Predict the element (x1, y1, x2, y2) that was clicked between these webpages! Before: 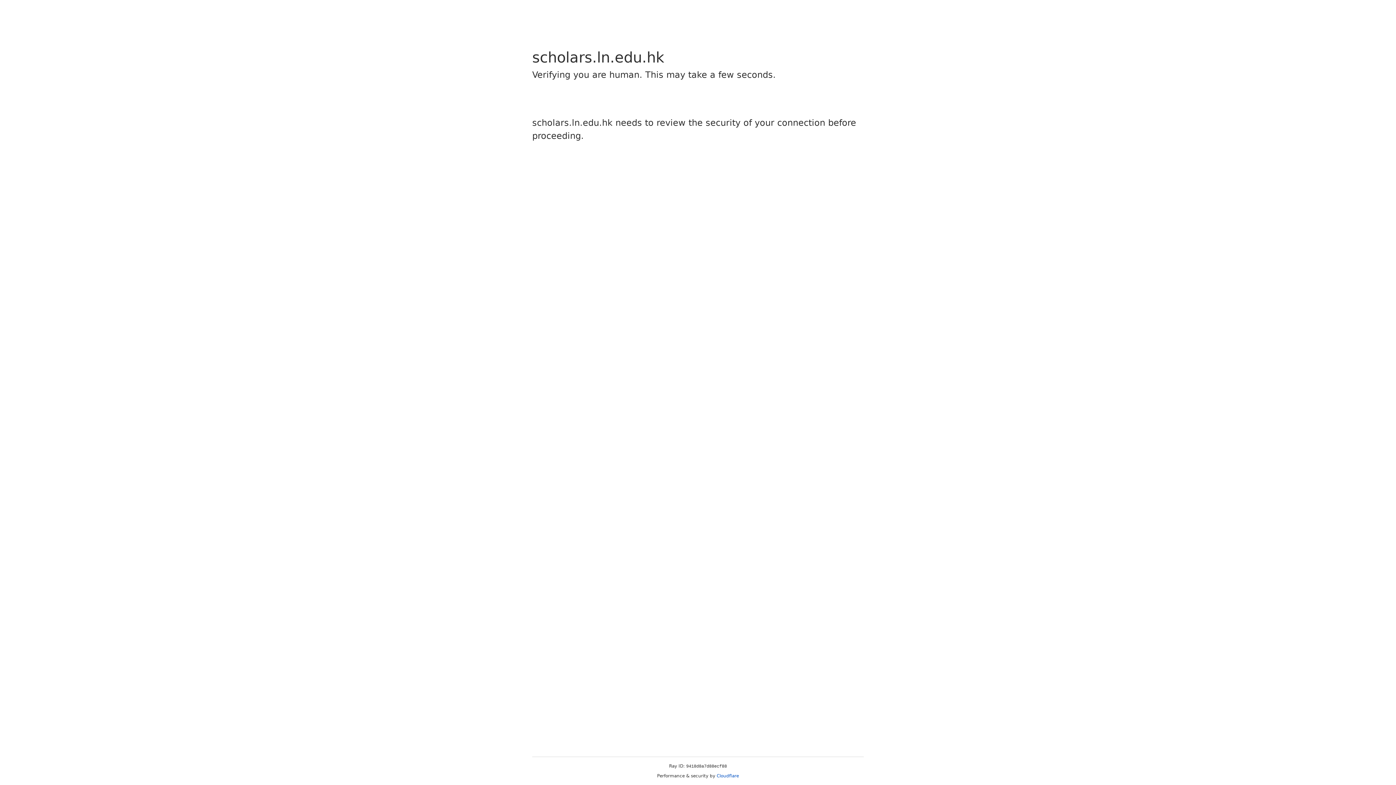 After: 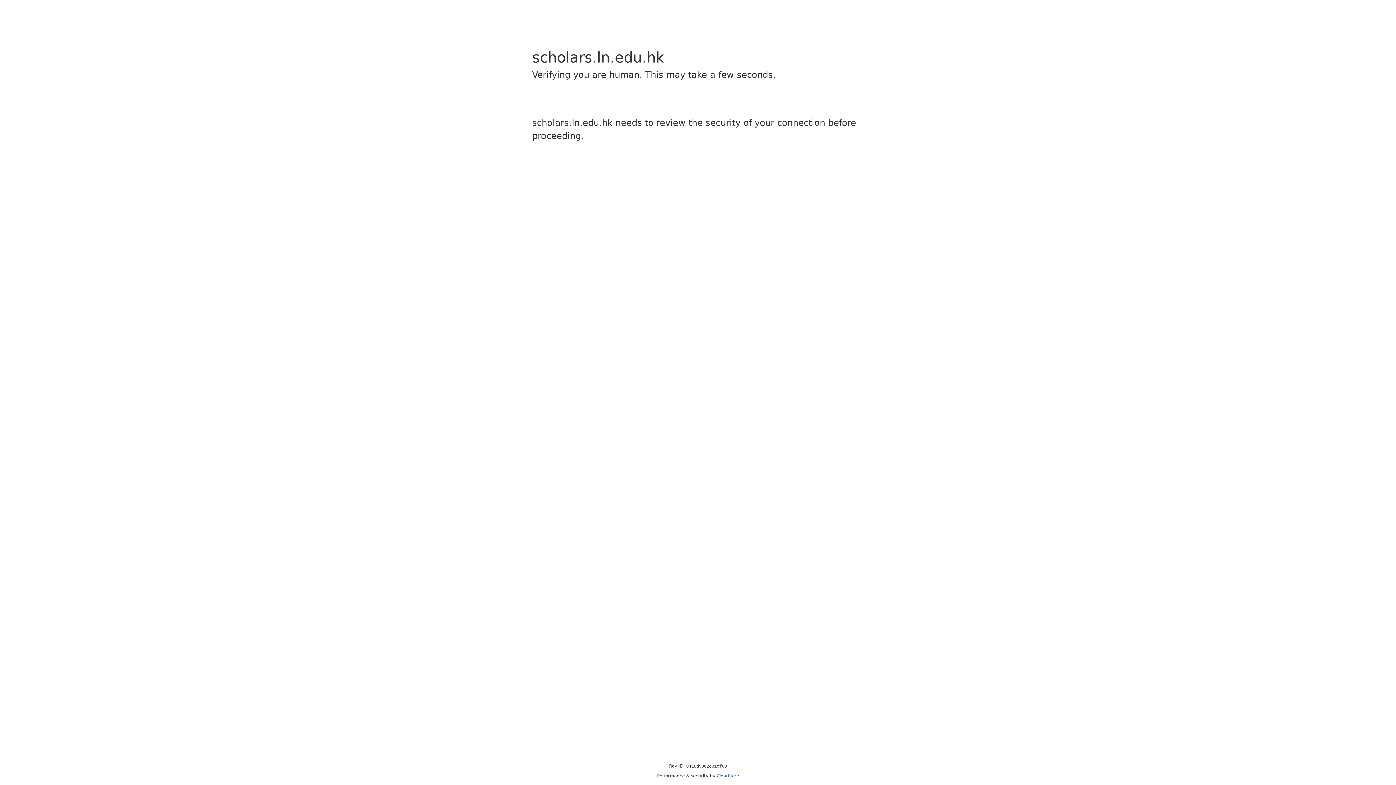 Action: label: Cloudflare bbox: (716, 773, 739, 778)